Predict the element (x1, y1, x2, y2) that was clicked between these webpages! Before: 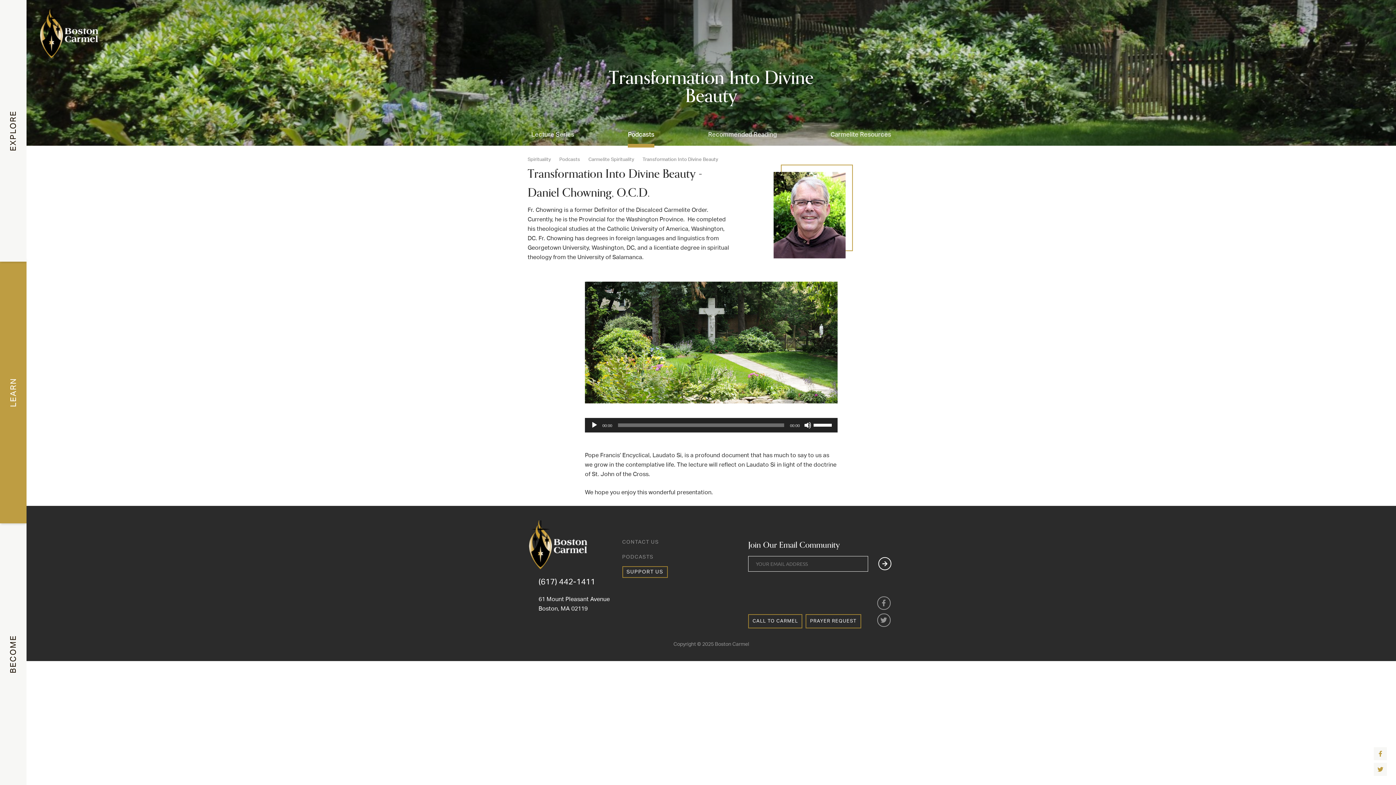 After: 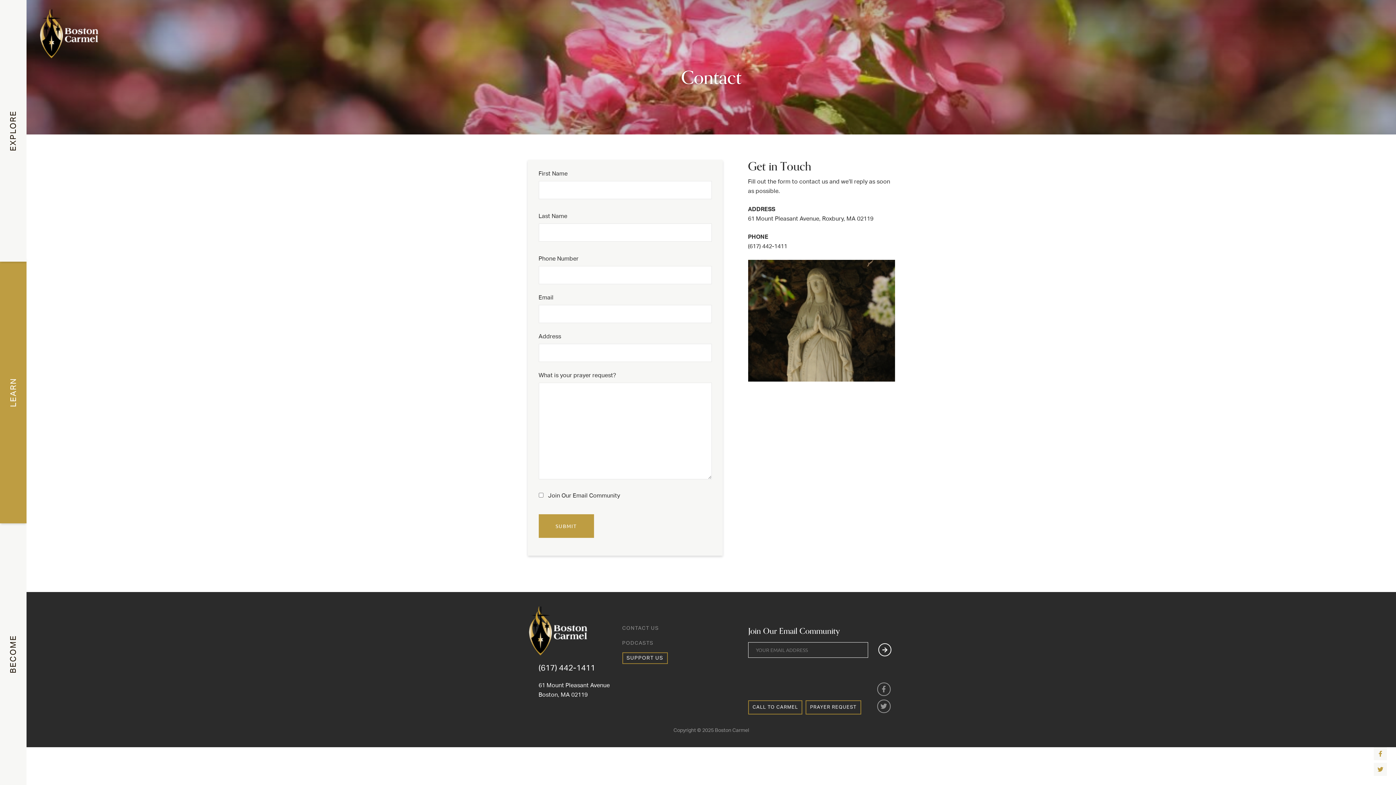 Action: label: CONTACT US bbox: (622, 540, 659, 545)